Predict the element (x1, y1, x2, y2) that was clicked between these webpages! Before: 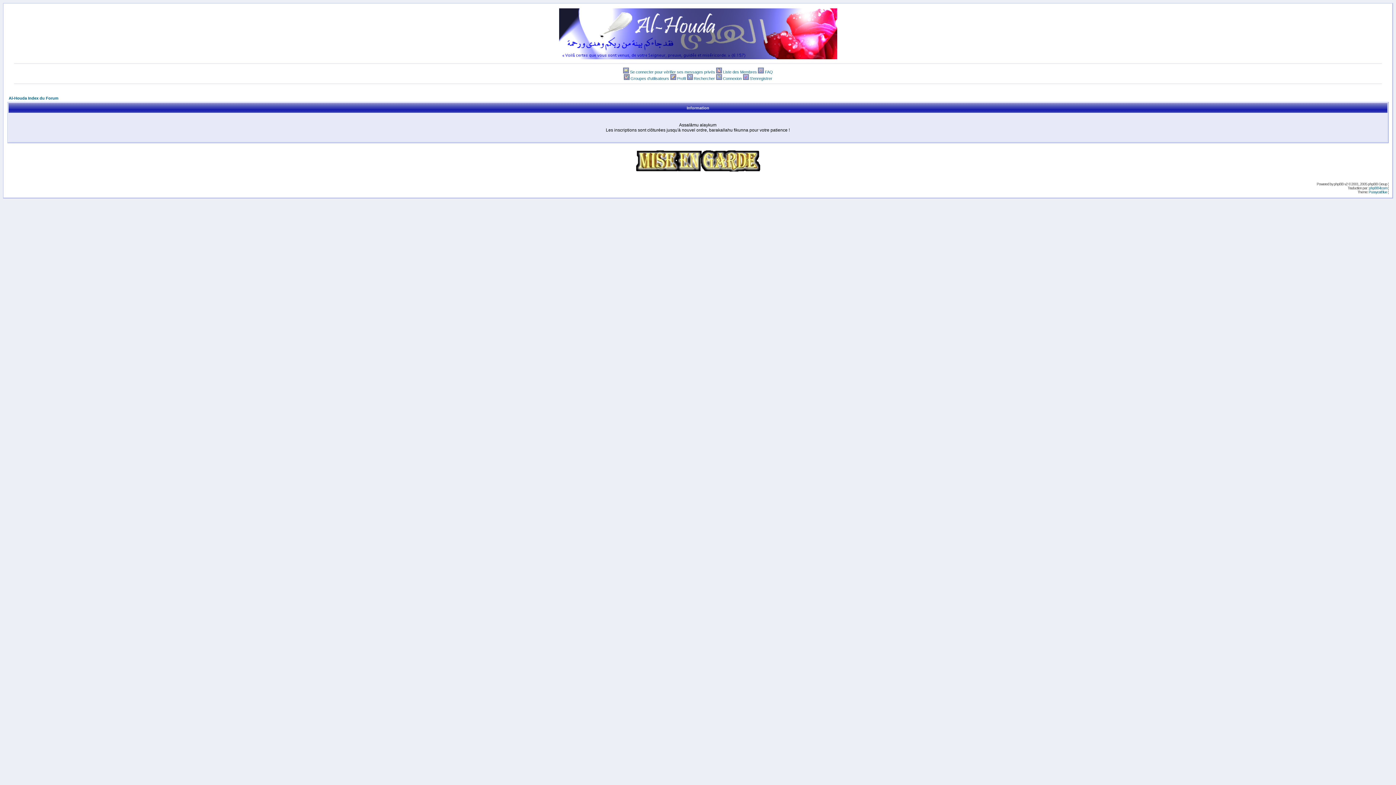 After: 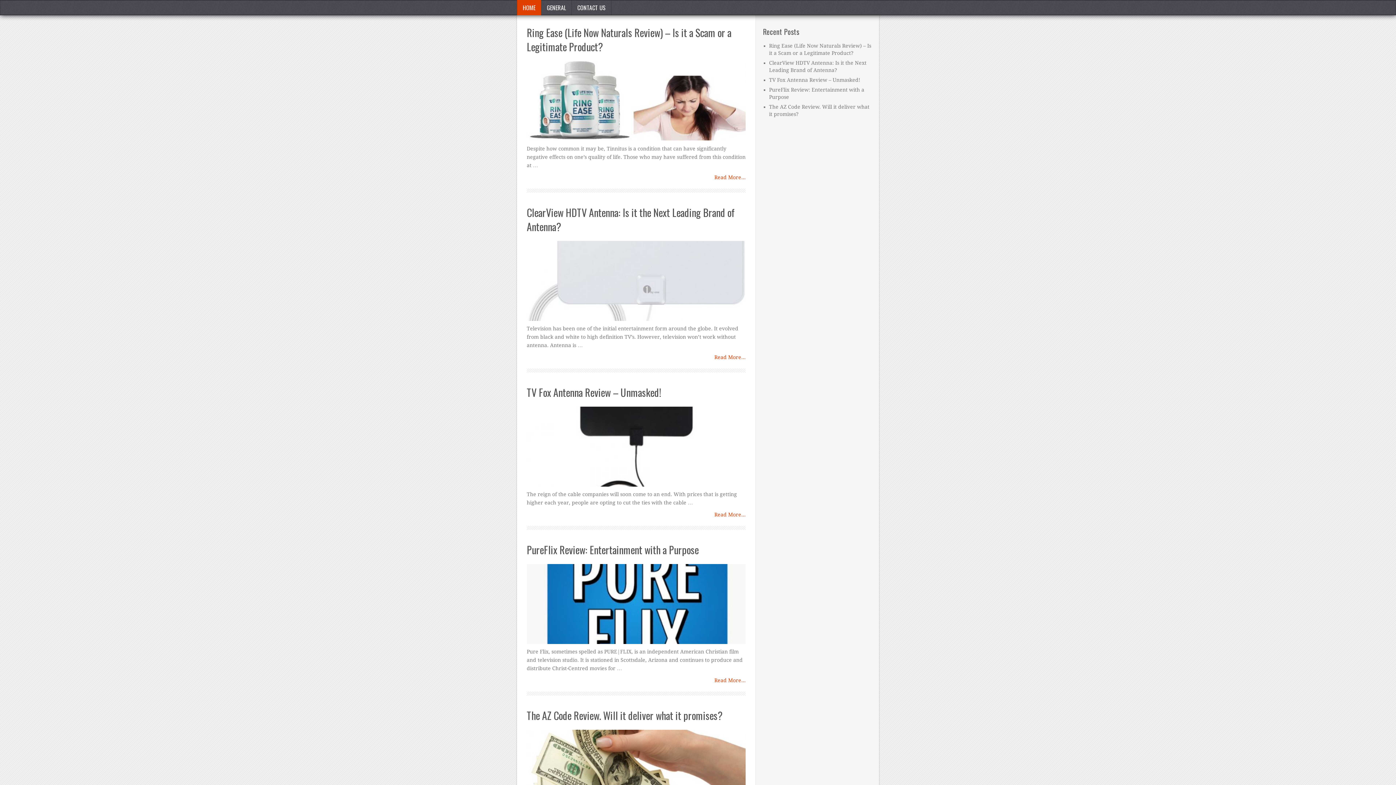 Action: bbox: (1369, 190, 1387, 194) label: PussycatBlue